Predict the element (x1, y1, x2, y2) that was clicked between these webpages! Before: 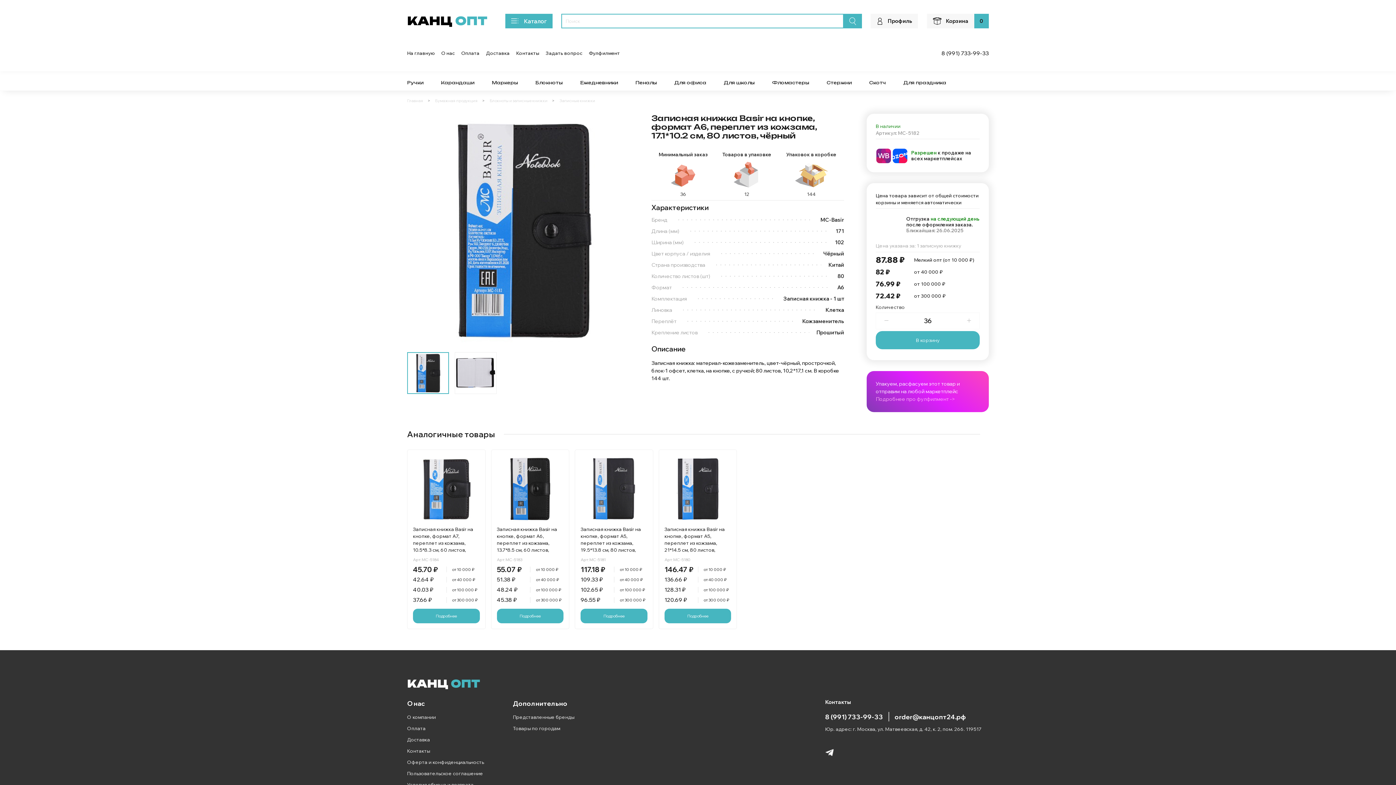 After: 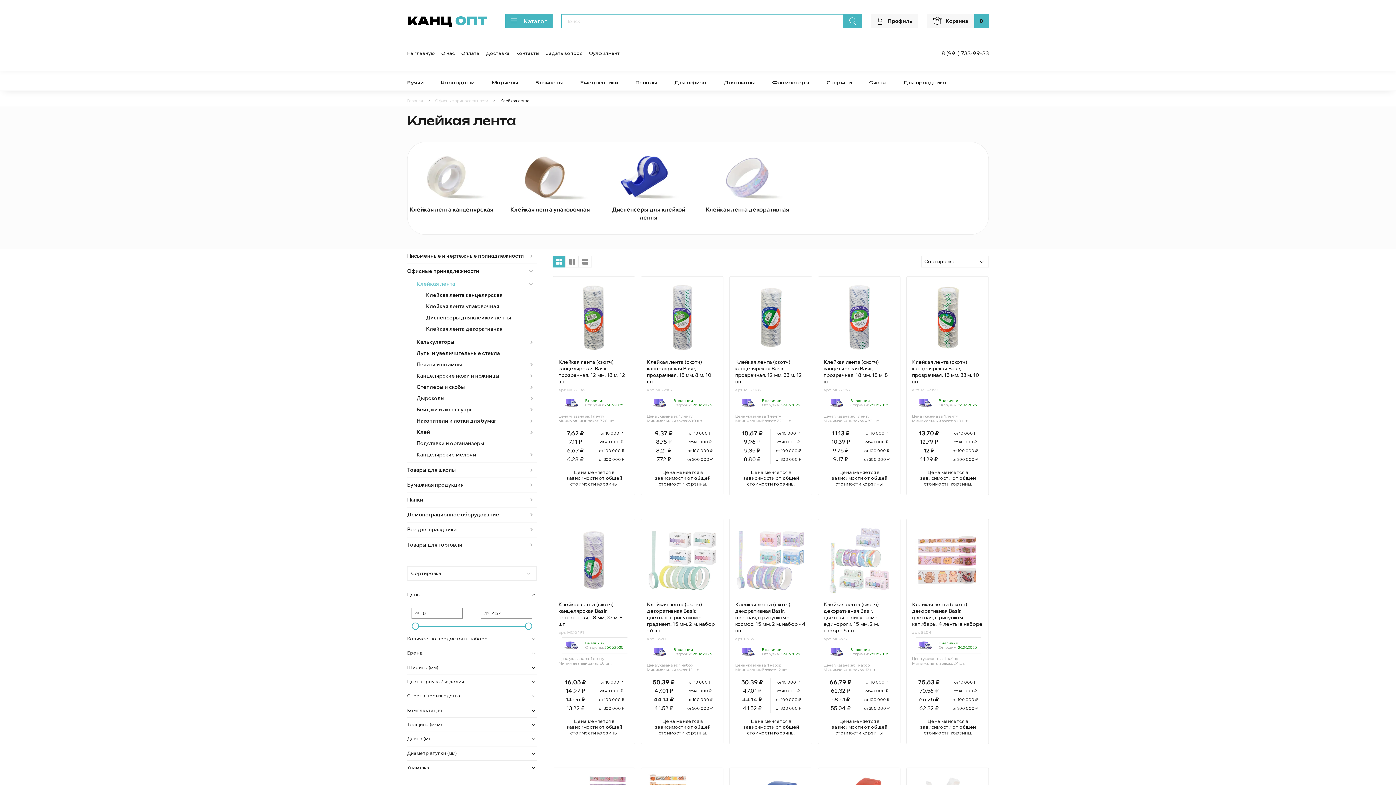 Action: bbox: (869, 77, 886, 87) label: Скотч